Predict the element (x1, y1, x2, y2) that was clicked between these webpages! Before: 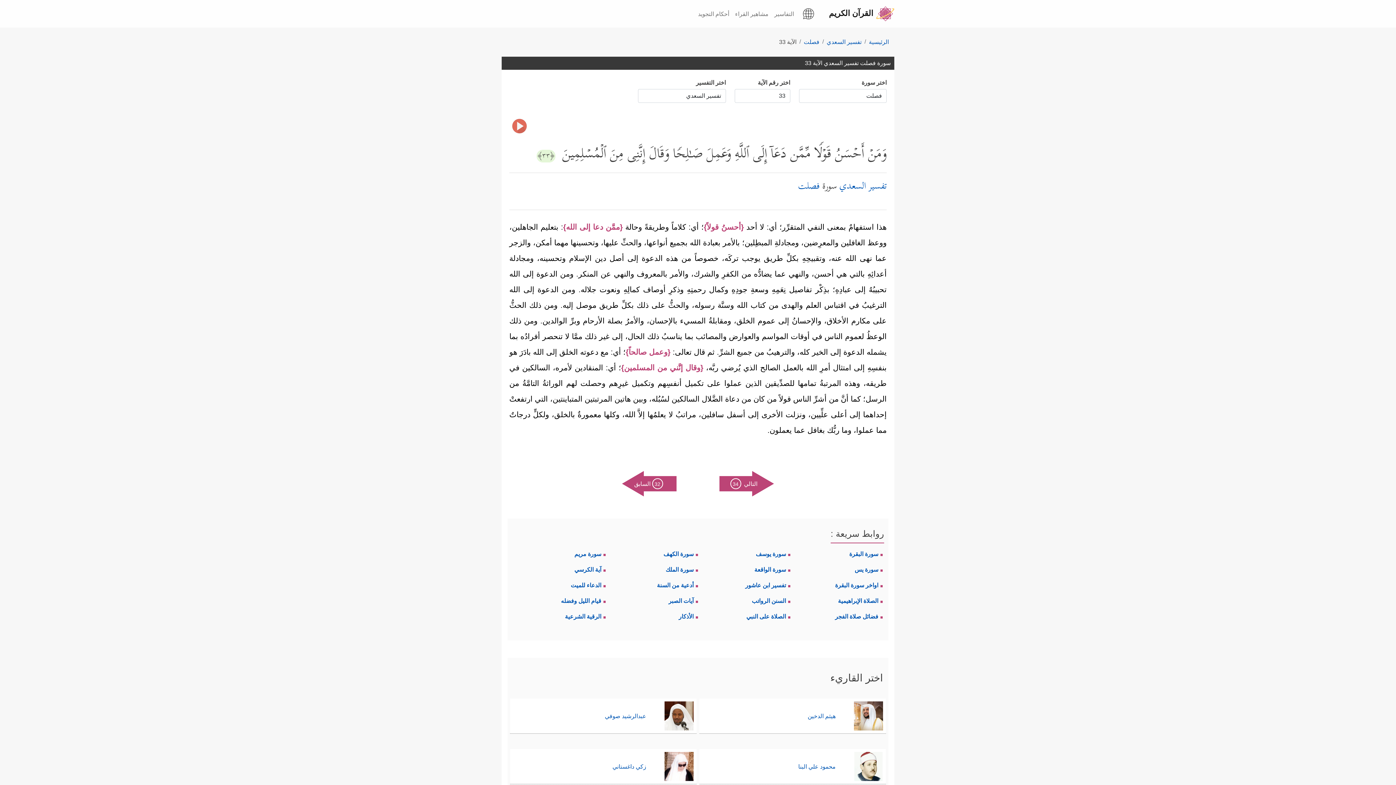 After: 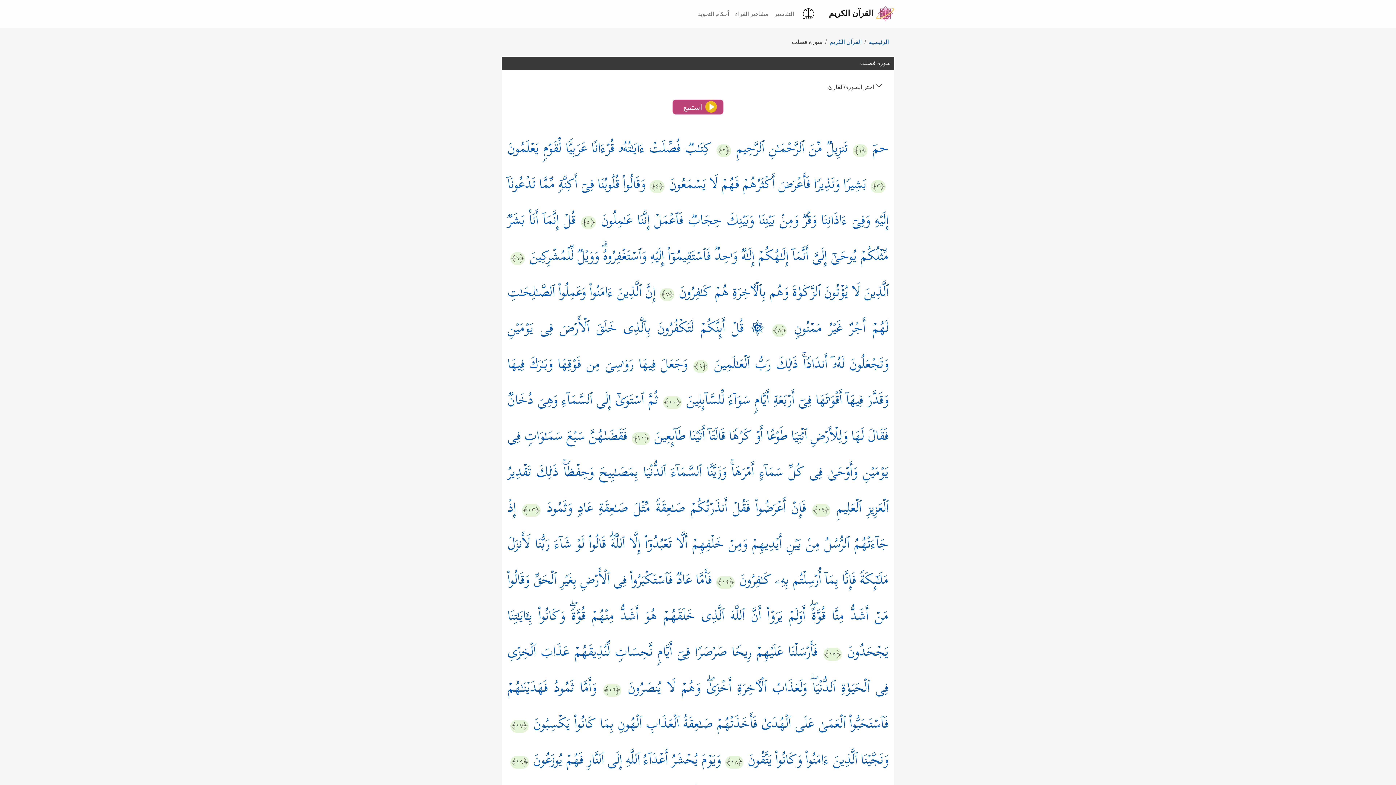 Action: label: فصلت bbox: (804, 38, 819, 45)